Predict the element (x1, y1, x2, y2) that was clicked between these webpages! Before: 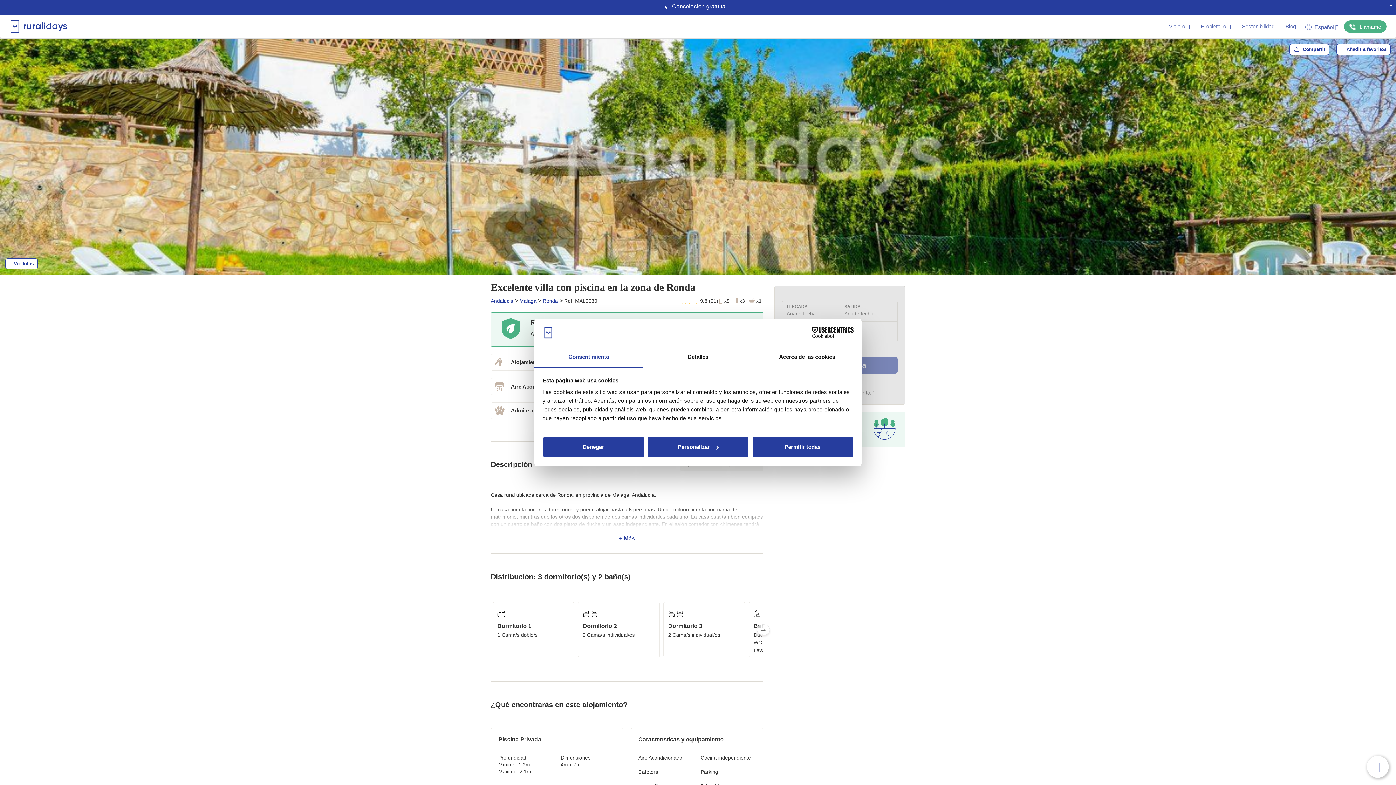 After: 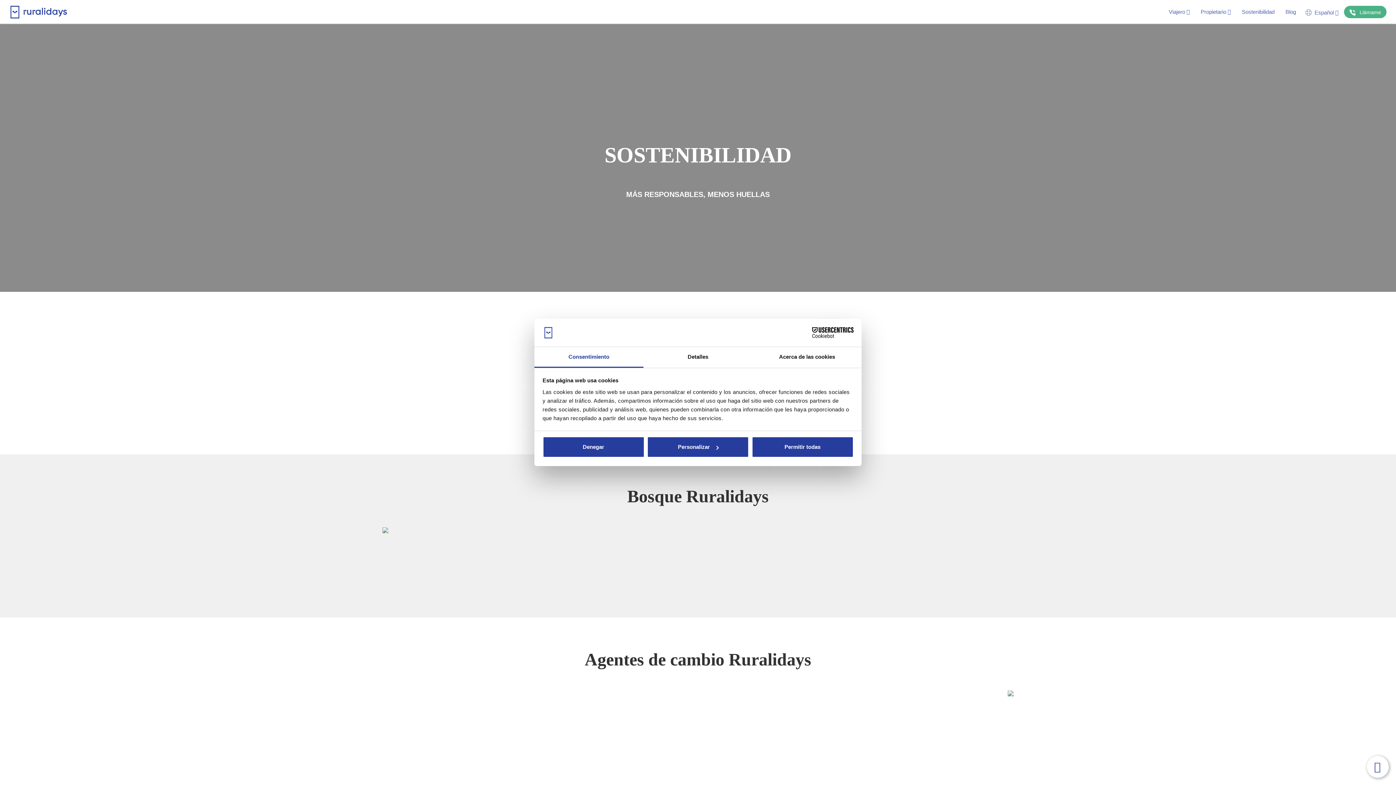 Action: bbox: (1236, 22, 1280, 30) label: Sostenibilidad